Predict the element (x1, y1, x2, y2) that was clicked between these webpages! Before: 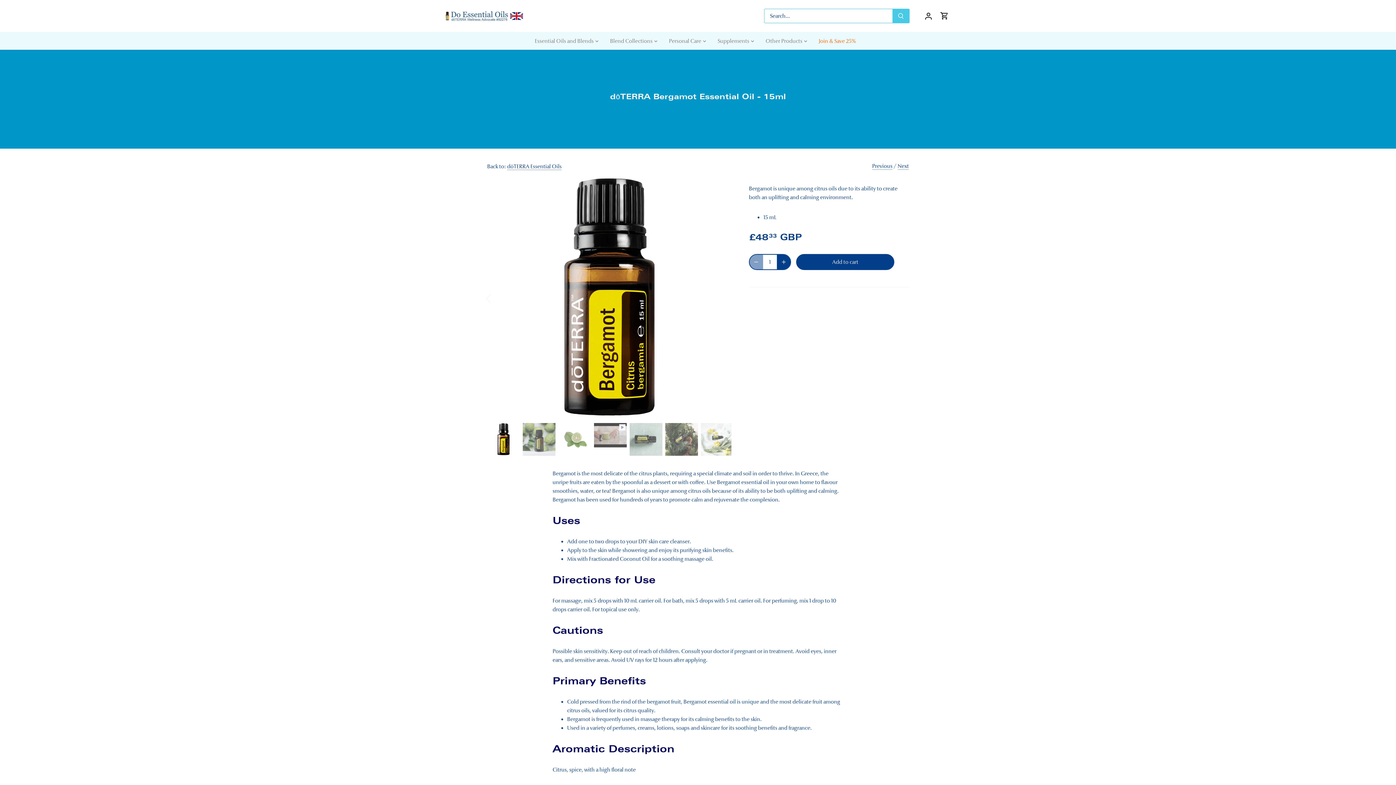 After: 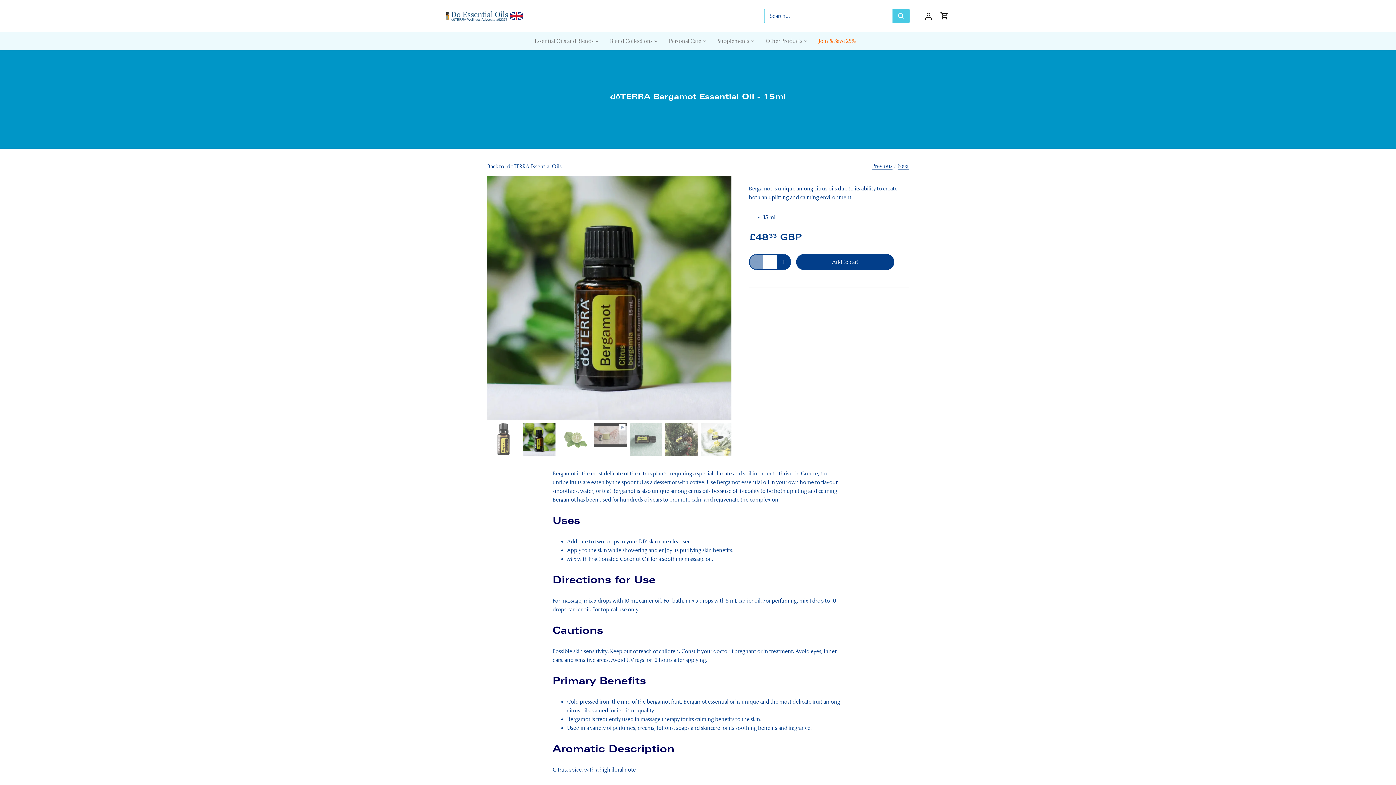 Action: bbox: (522, 423, 555, 455) label: Select thumbnail